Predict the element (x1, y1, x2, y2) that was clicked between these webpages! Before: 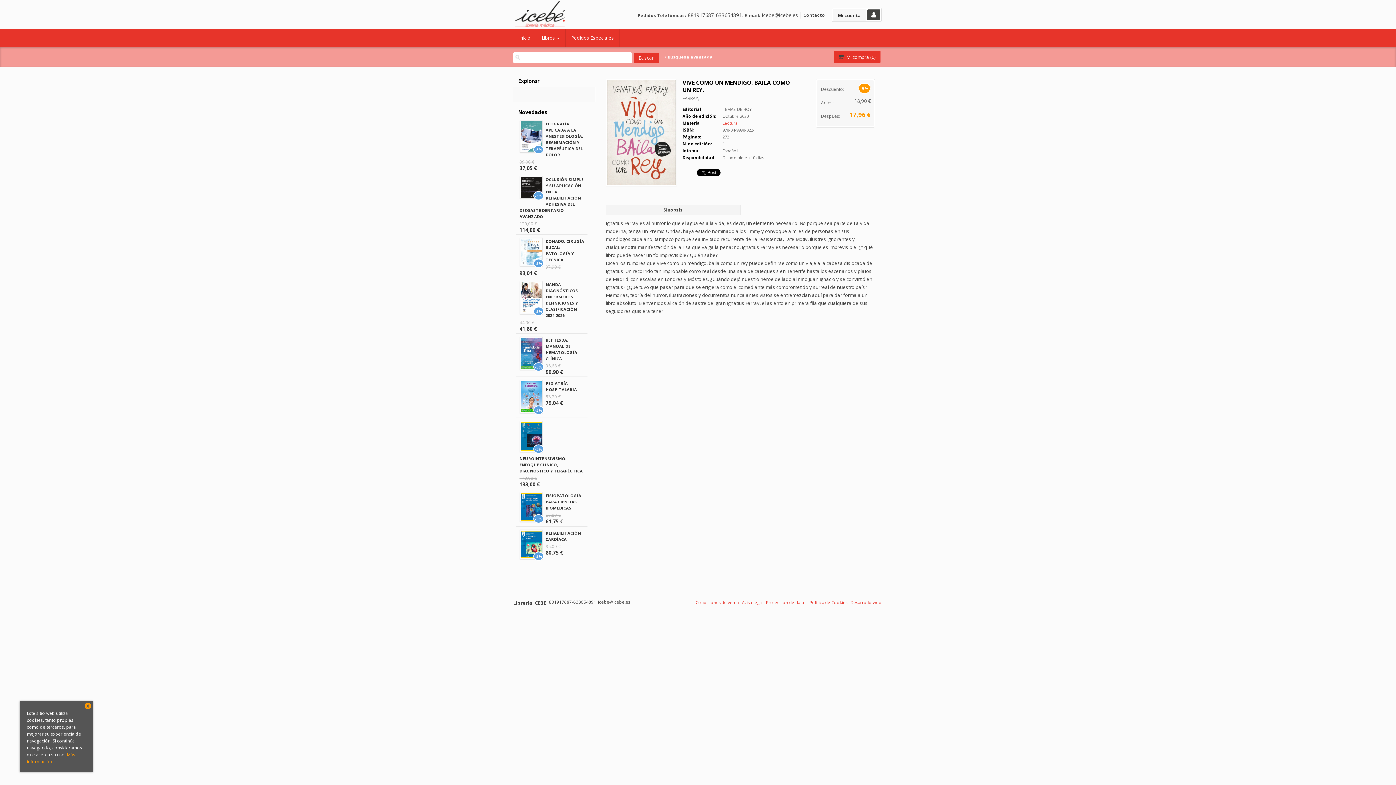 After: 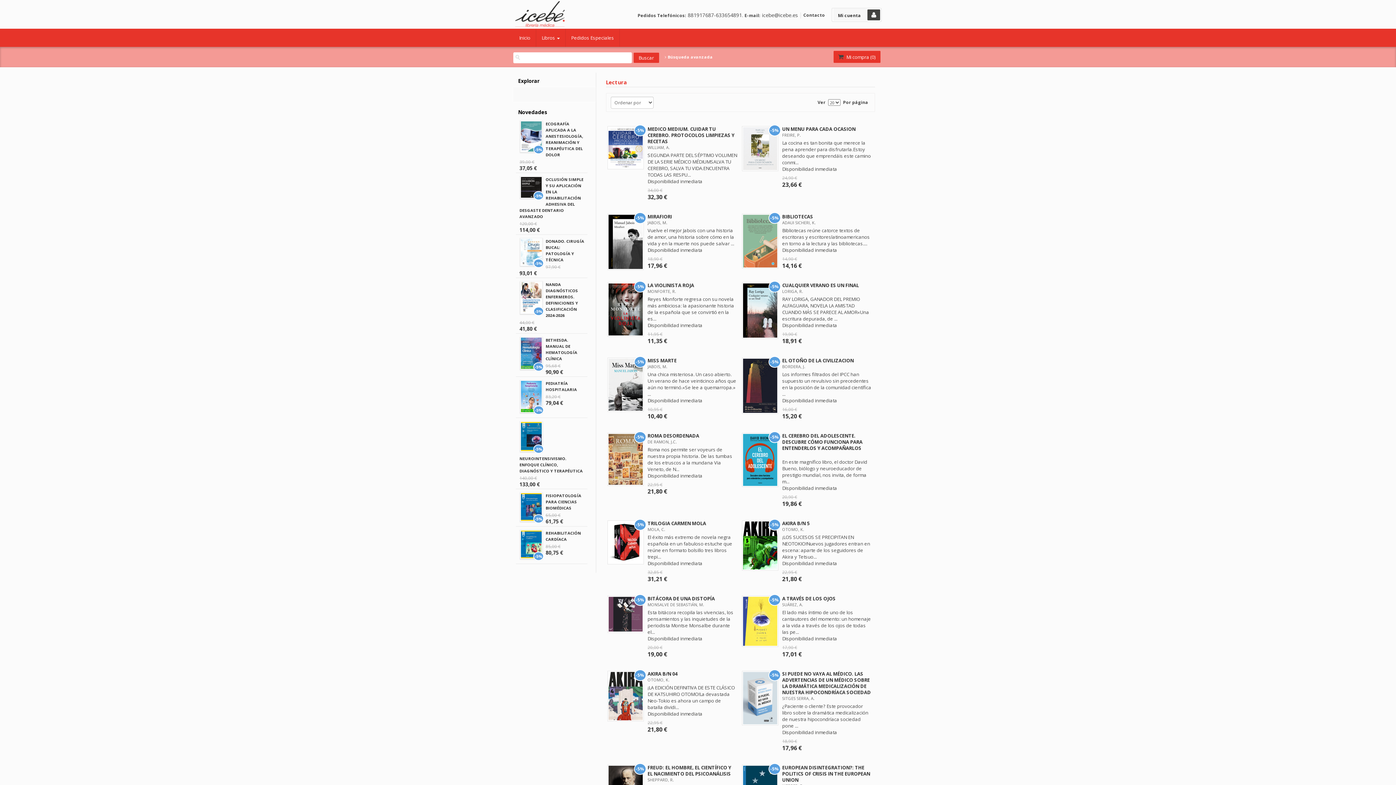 Action: bbox: (722, 120, 737, 125) label: Lectura